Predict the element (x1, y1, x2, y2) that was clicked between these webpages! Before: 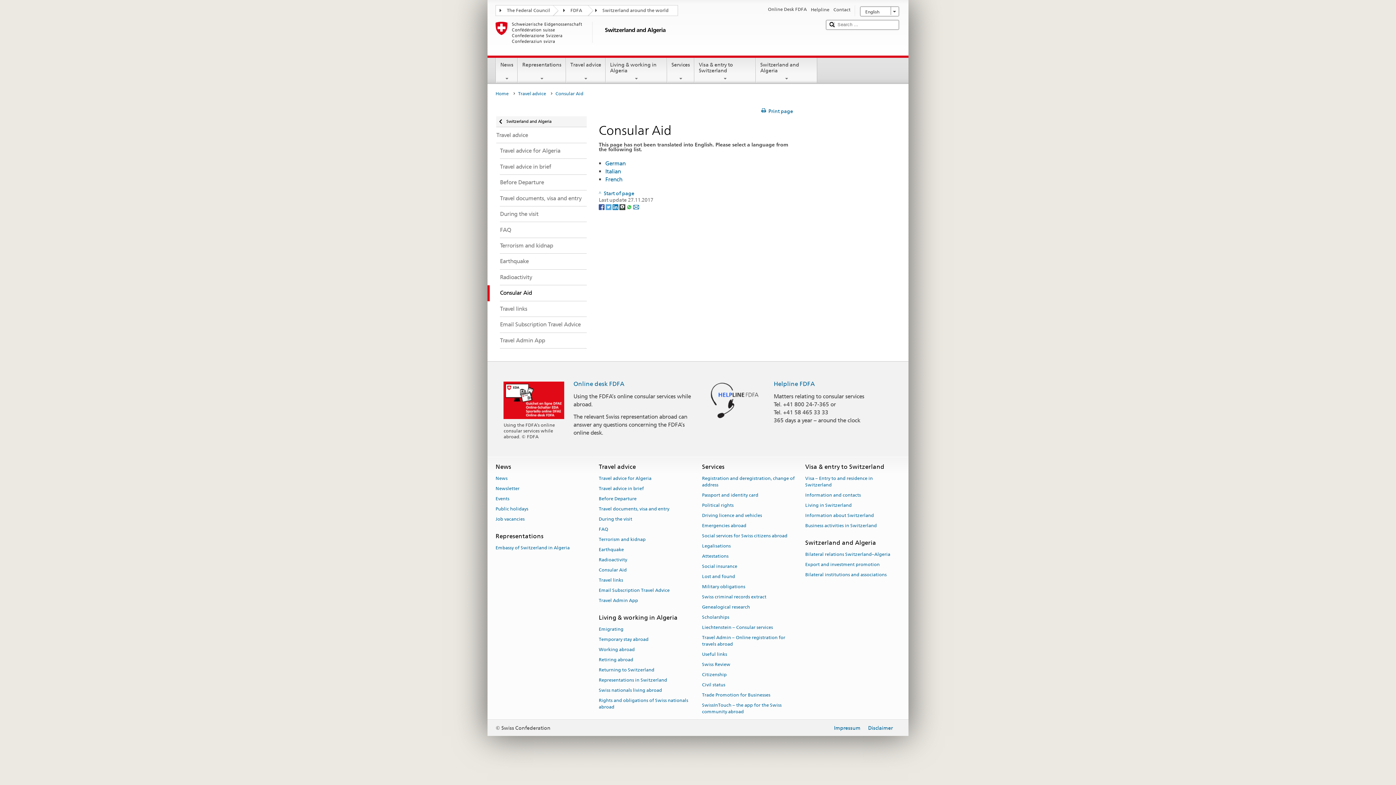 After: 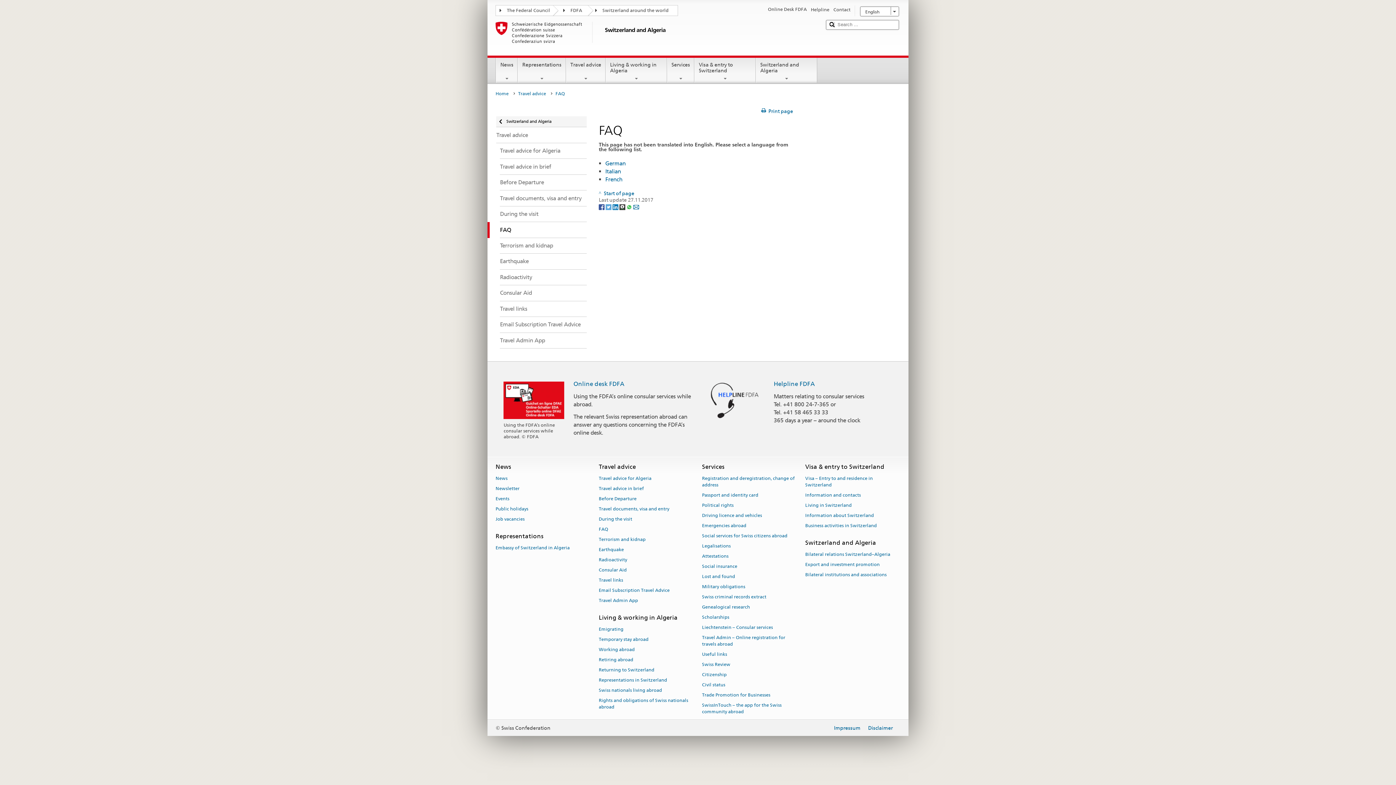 Action: label: FAQ bbox: (487, 222, 586, 238)